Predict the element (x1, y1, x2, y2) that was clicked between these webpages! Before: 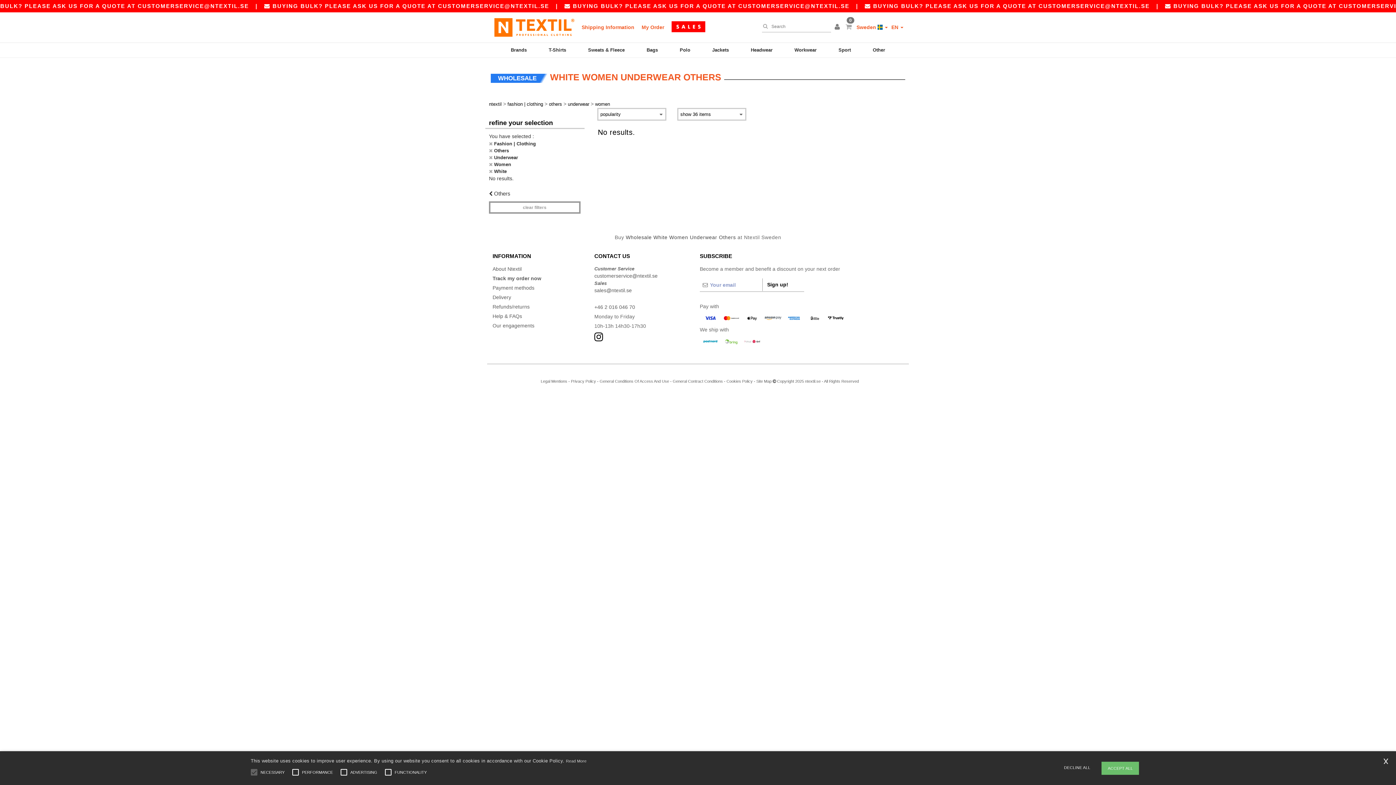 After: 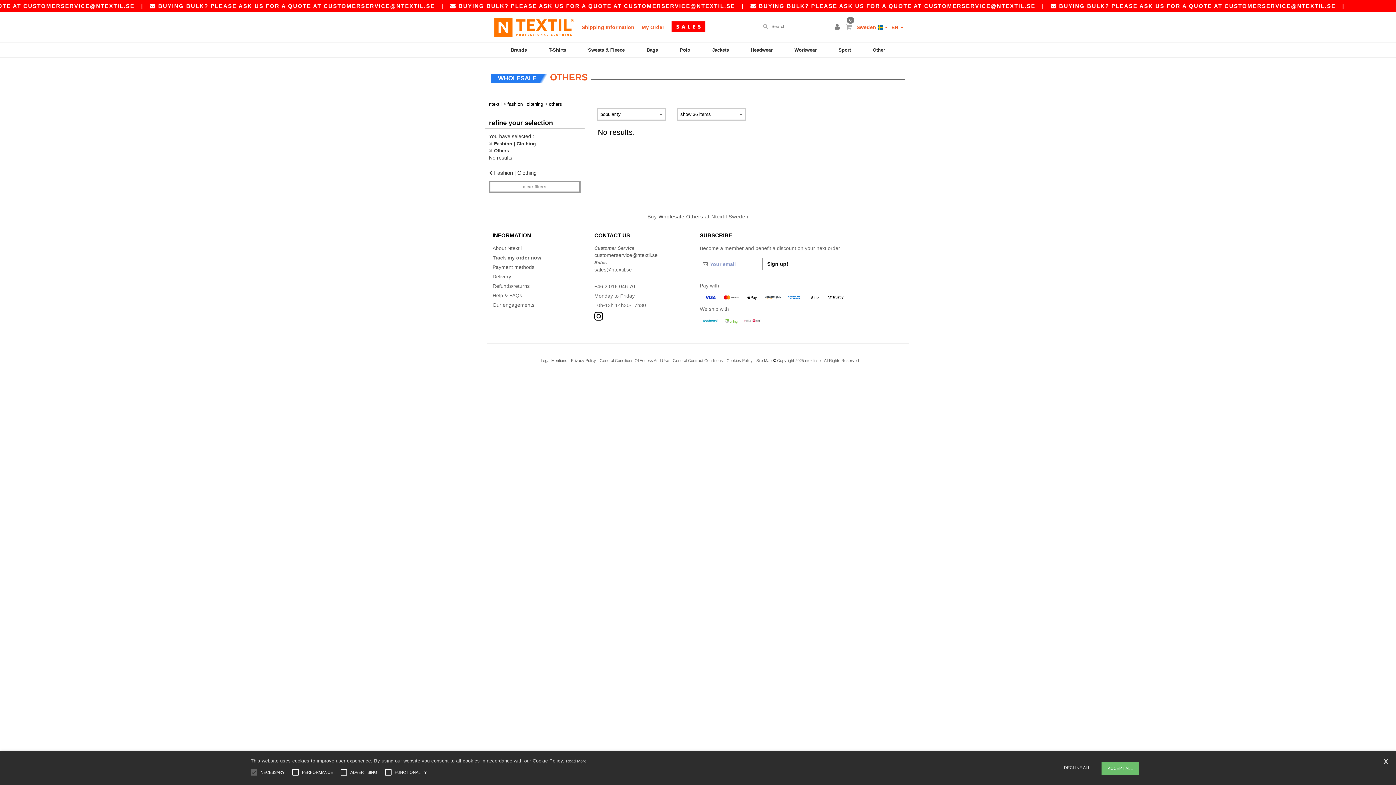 Action: bbox: (549, 101, 562, 107) label: others